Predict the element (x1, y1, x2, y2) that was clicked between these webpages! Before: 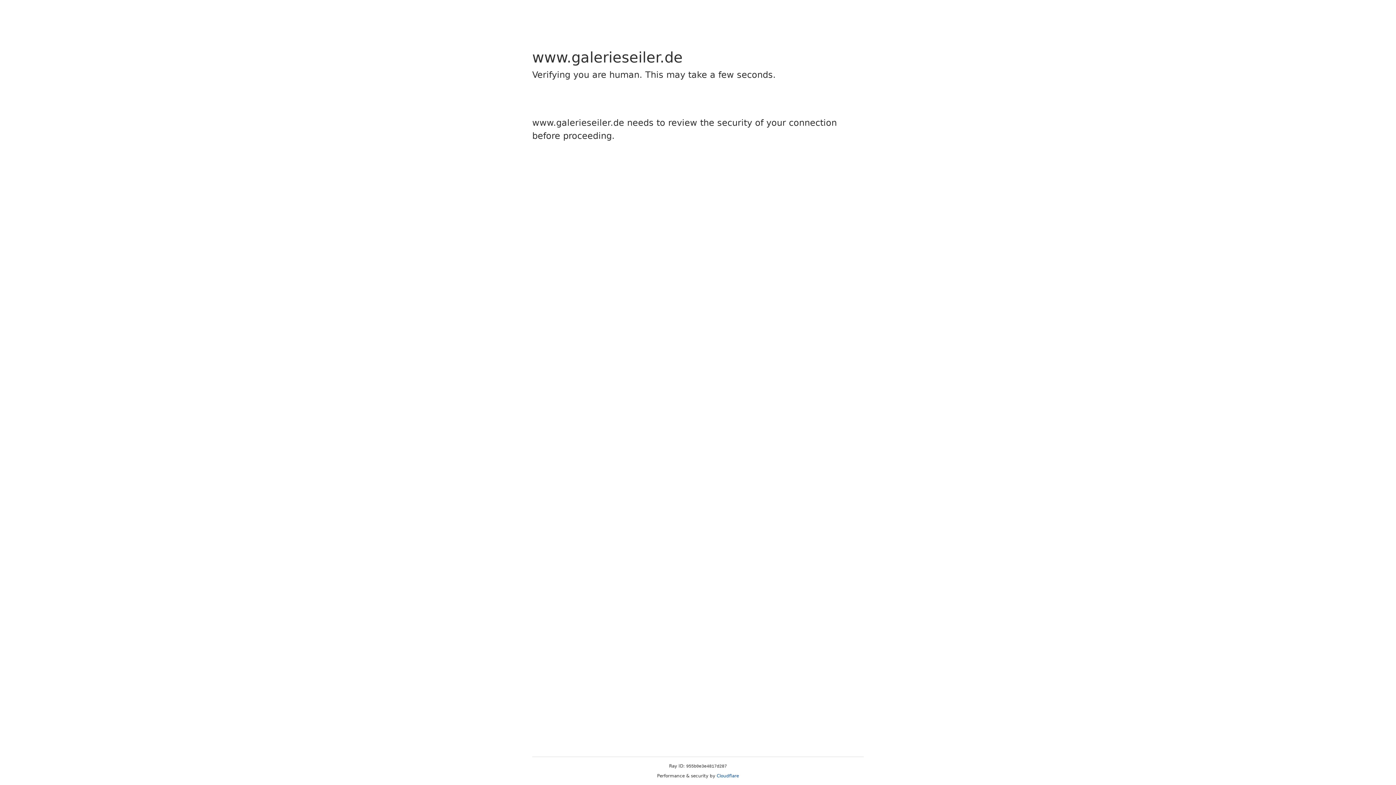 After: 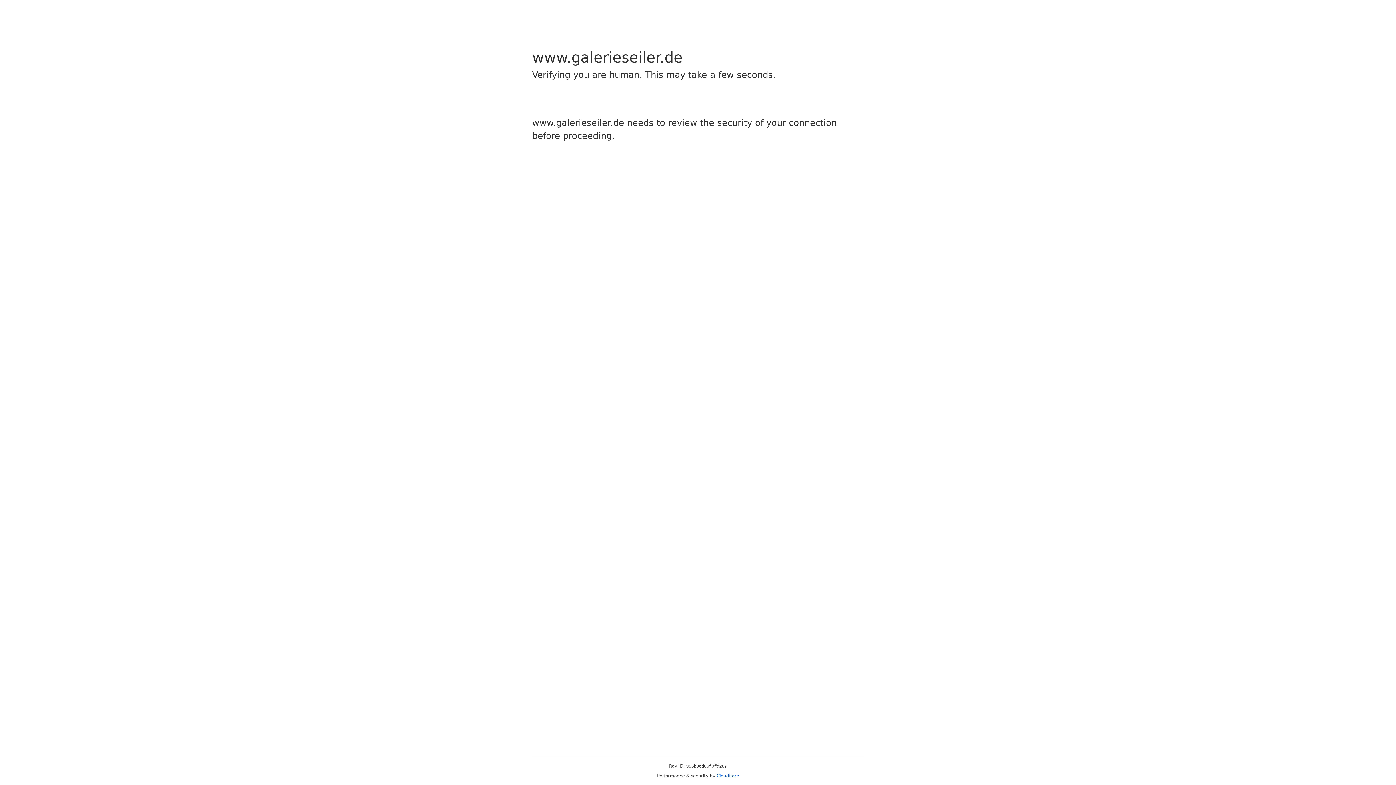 Action: bbox: (716, 773, 739, 778) label: Cloudflare